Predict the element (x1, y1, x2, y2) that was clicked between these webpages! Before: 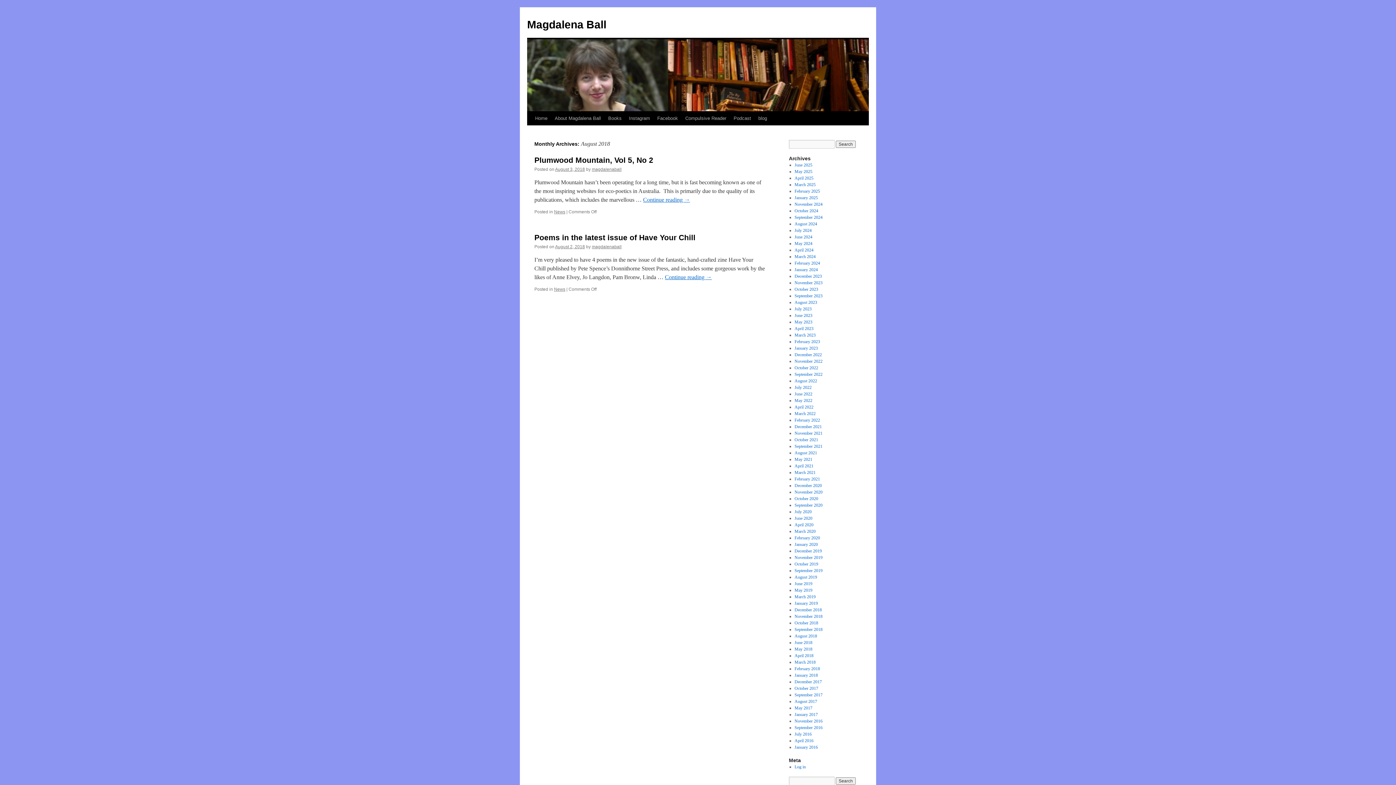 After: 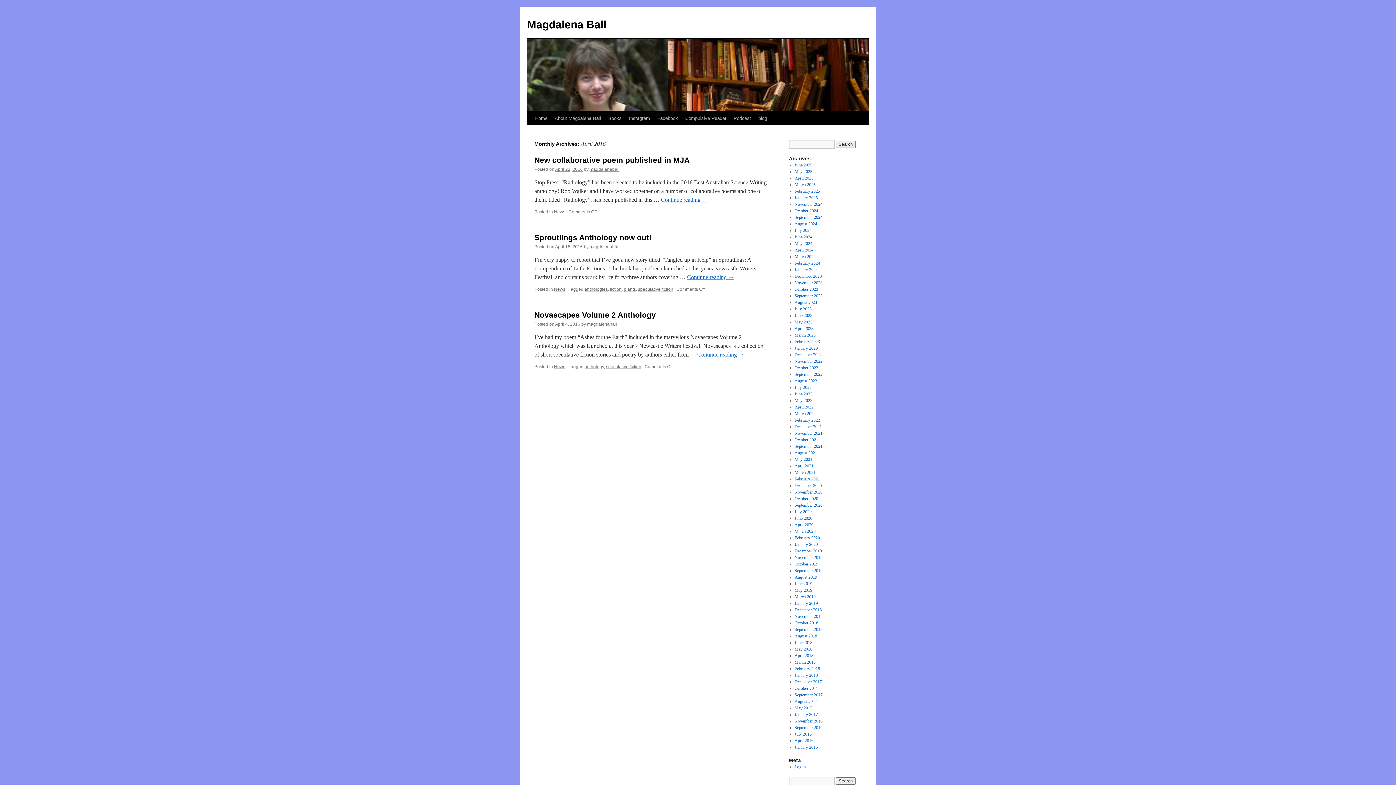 Action: label: April 2016 bbox: (794, 738, 813, 743)